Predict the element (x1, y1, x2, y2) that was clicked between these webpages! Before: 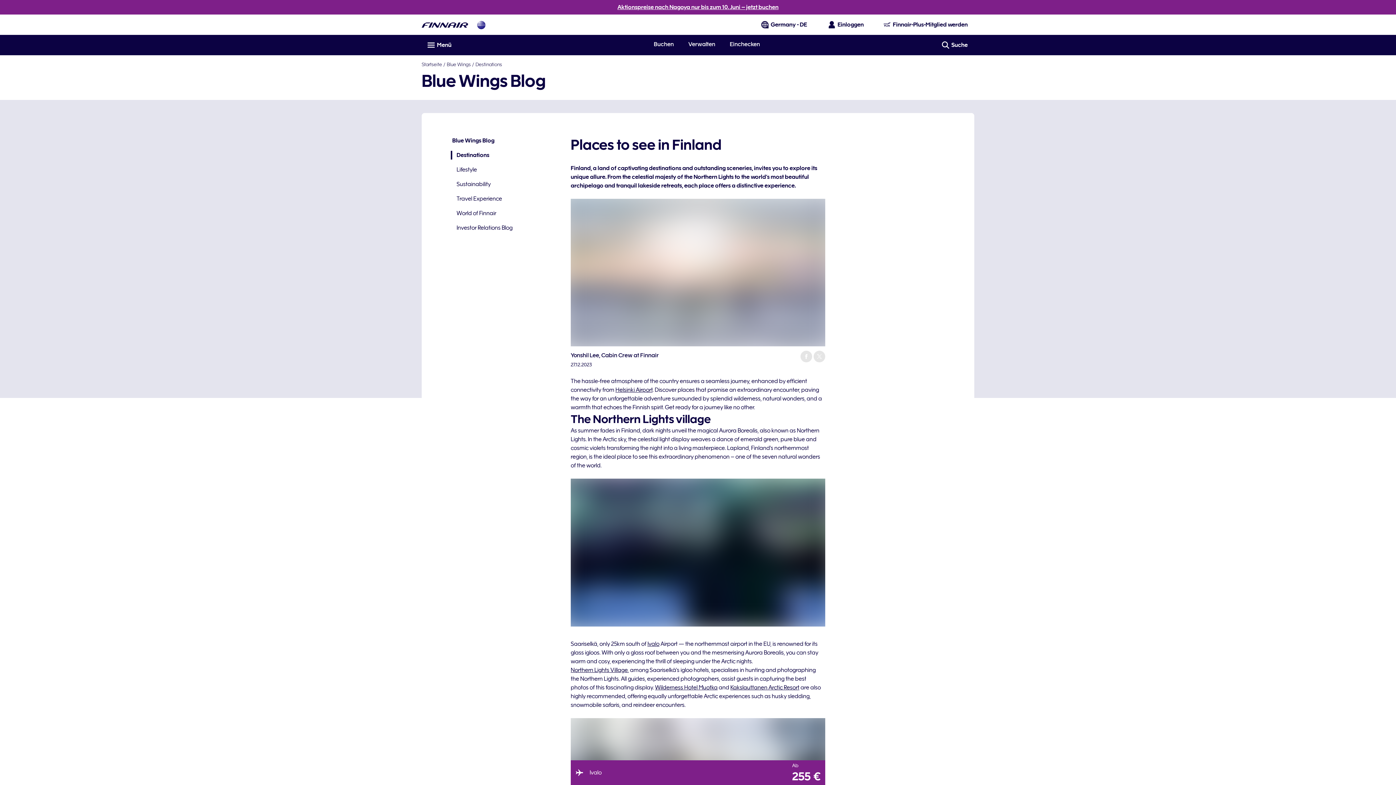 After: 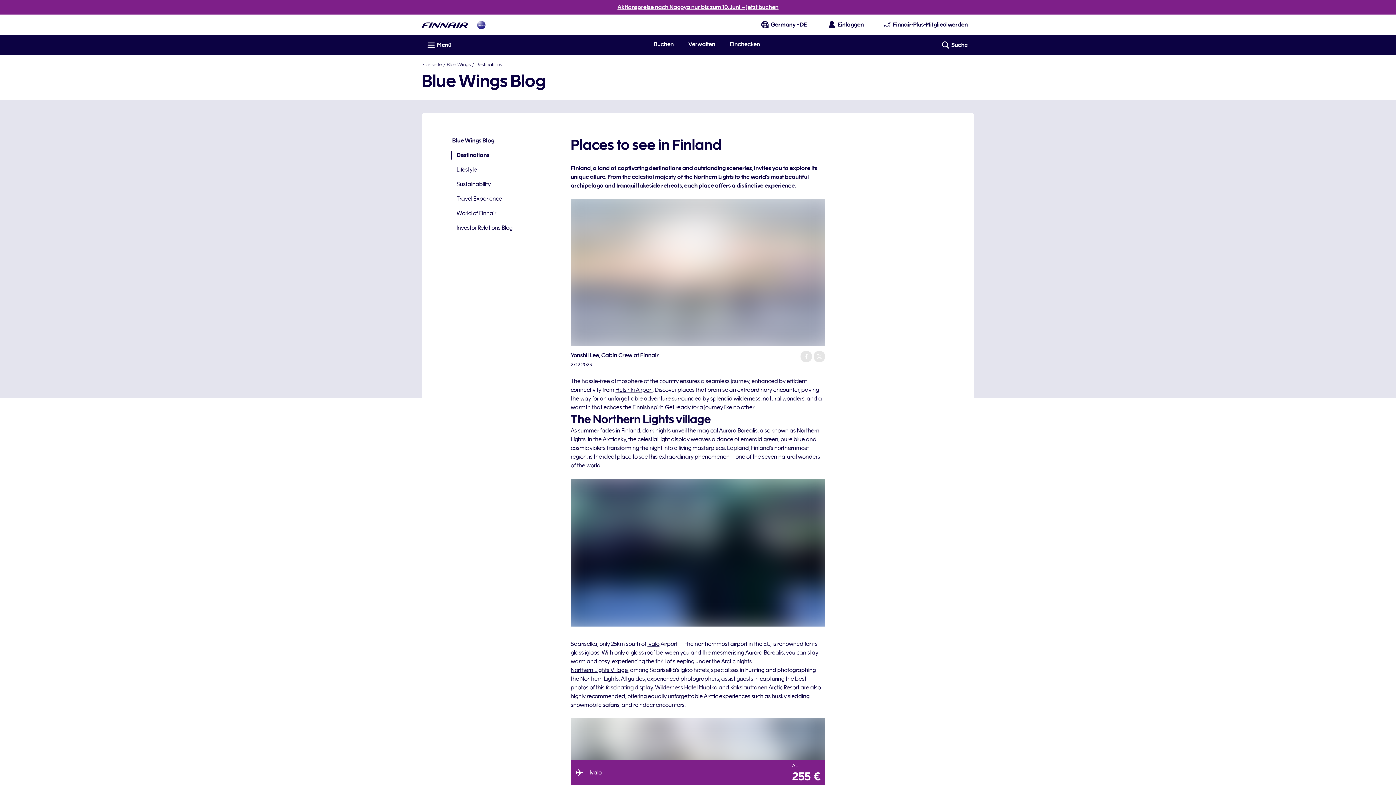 Action: bbox: (730, 684, 799, 691) label: Kakslauttanen Arctic Resort